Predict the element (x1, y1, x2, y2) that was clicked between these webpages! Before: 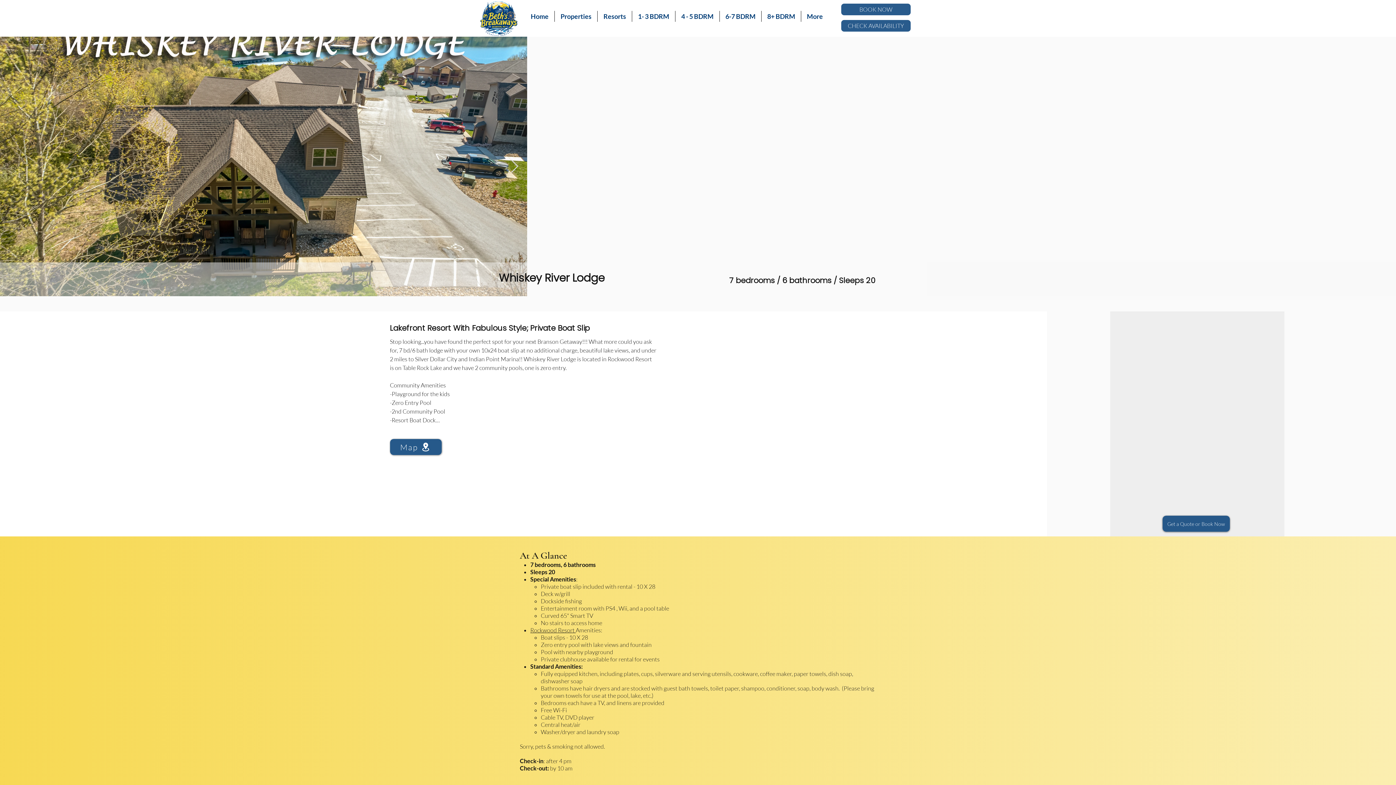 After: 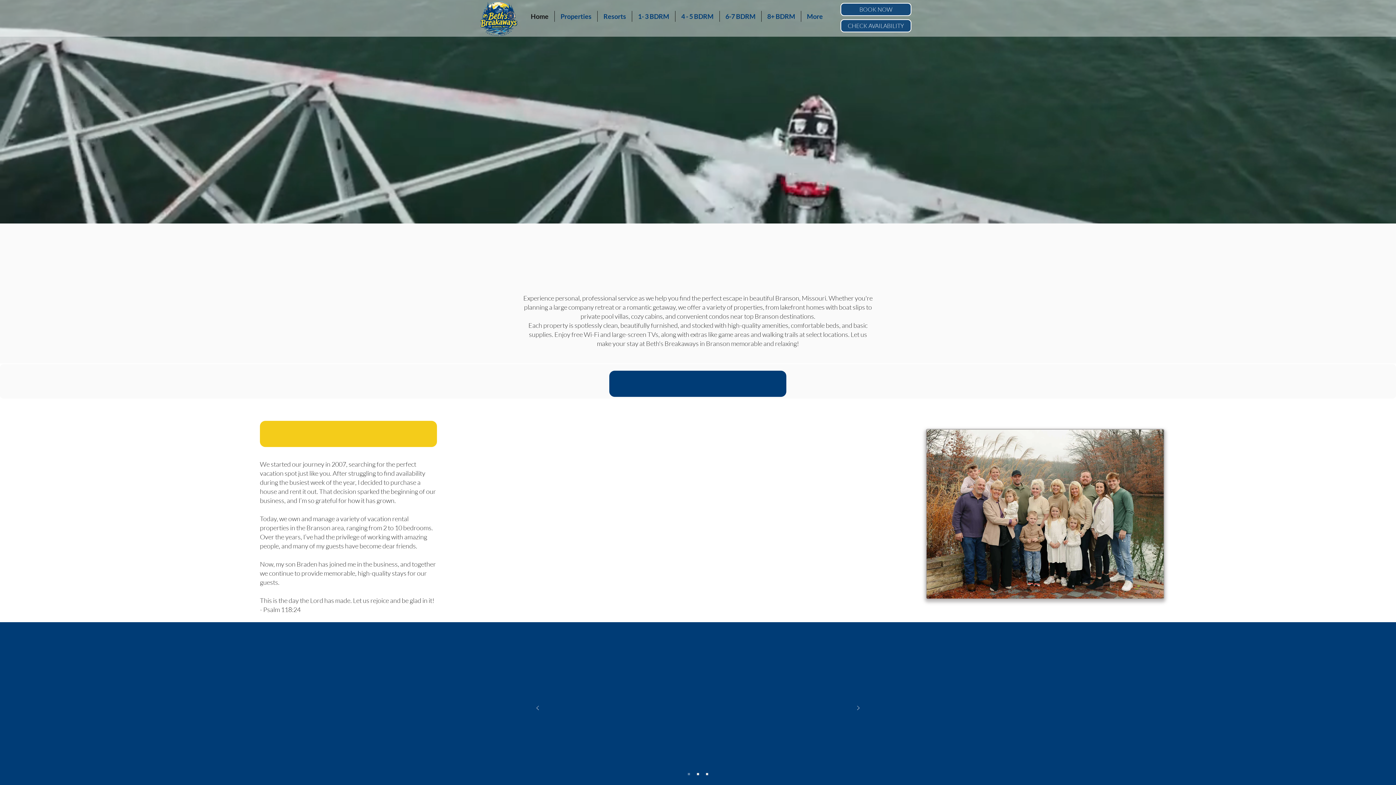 Action: label: Home bbox: (525, 10, 554, 21)